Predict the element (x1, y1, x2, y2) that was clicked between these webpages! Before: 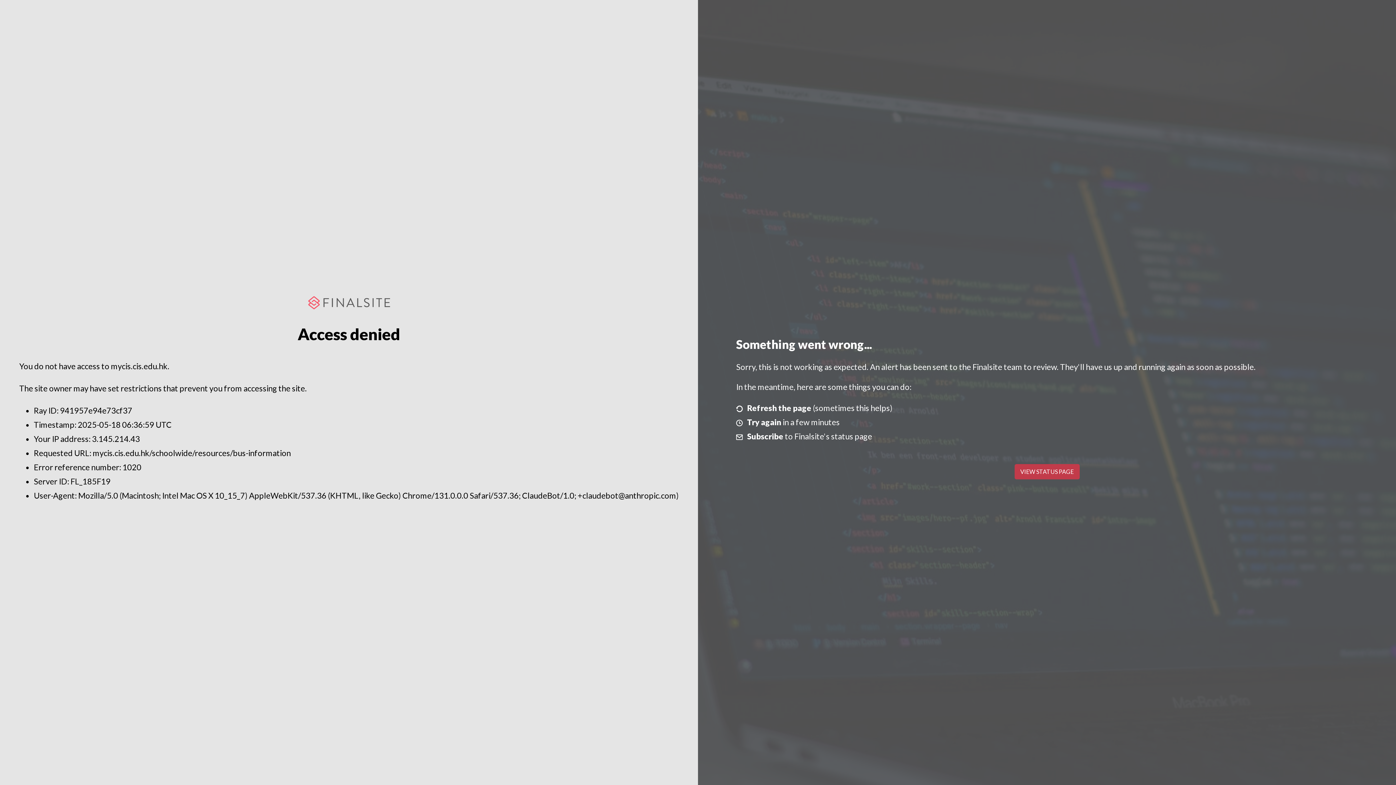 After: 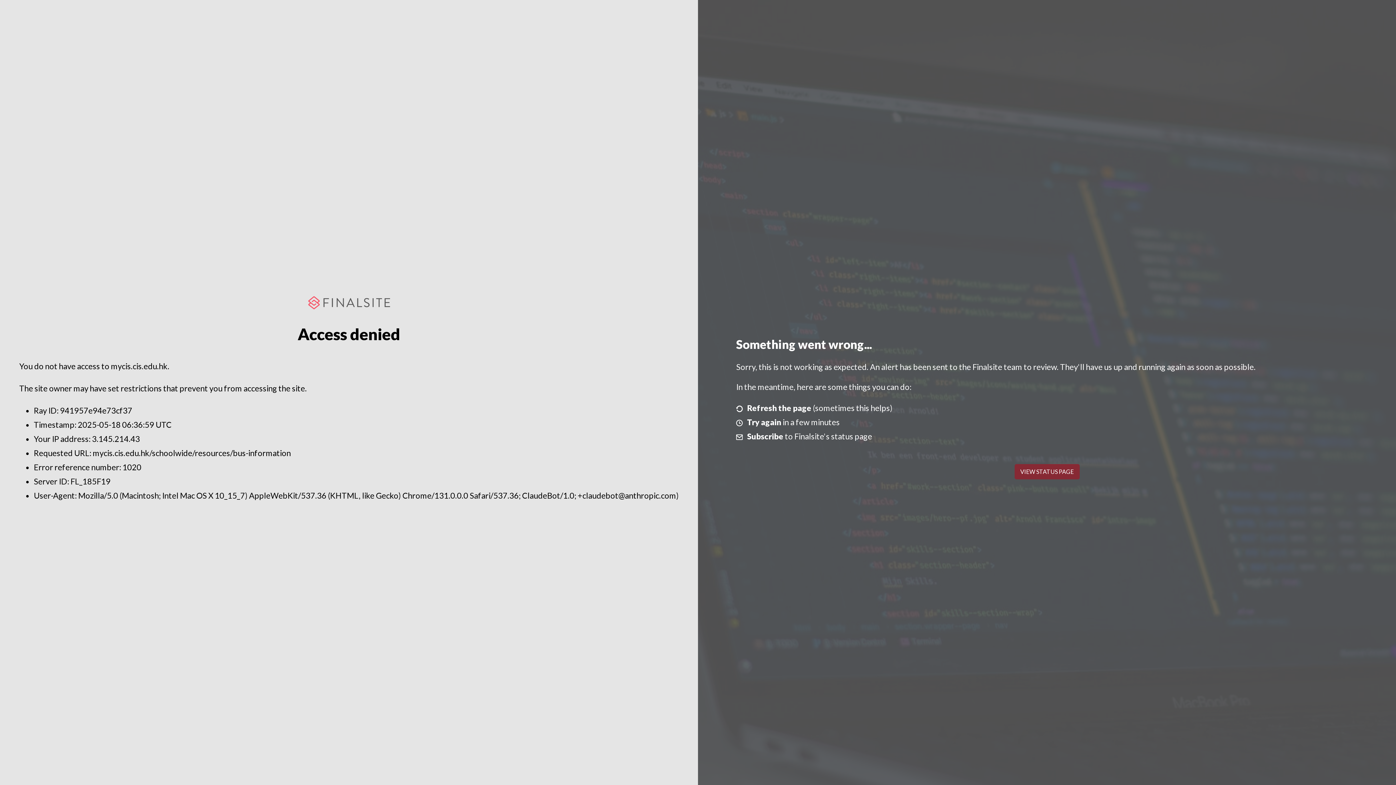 Action: bbox: (1014, 464, 1079, 479) label: VIEW STATUS PAGE